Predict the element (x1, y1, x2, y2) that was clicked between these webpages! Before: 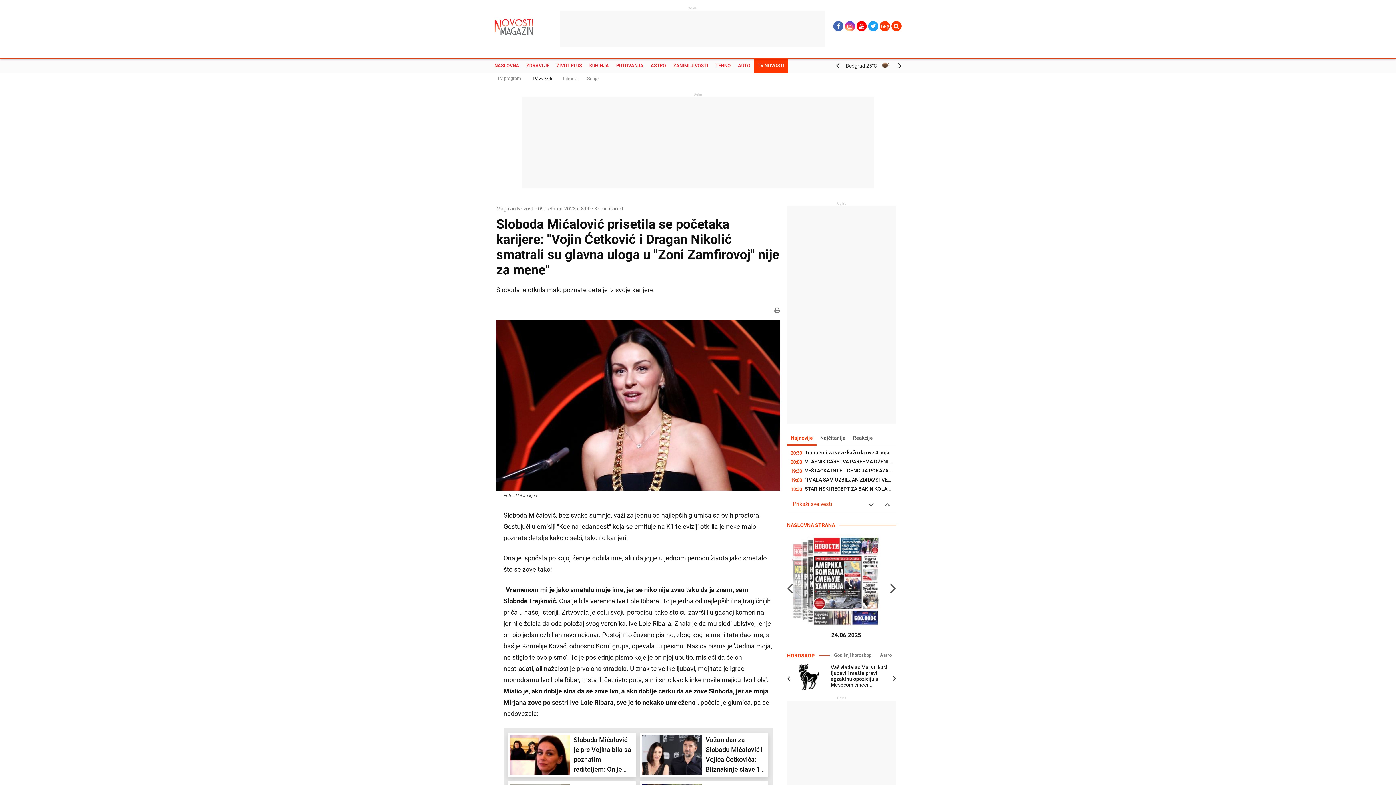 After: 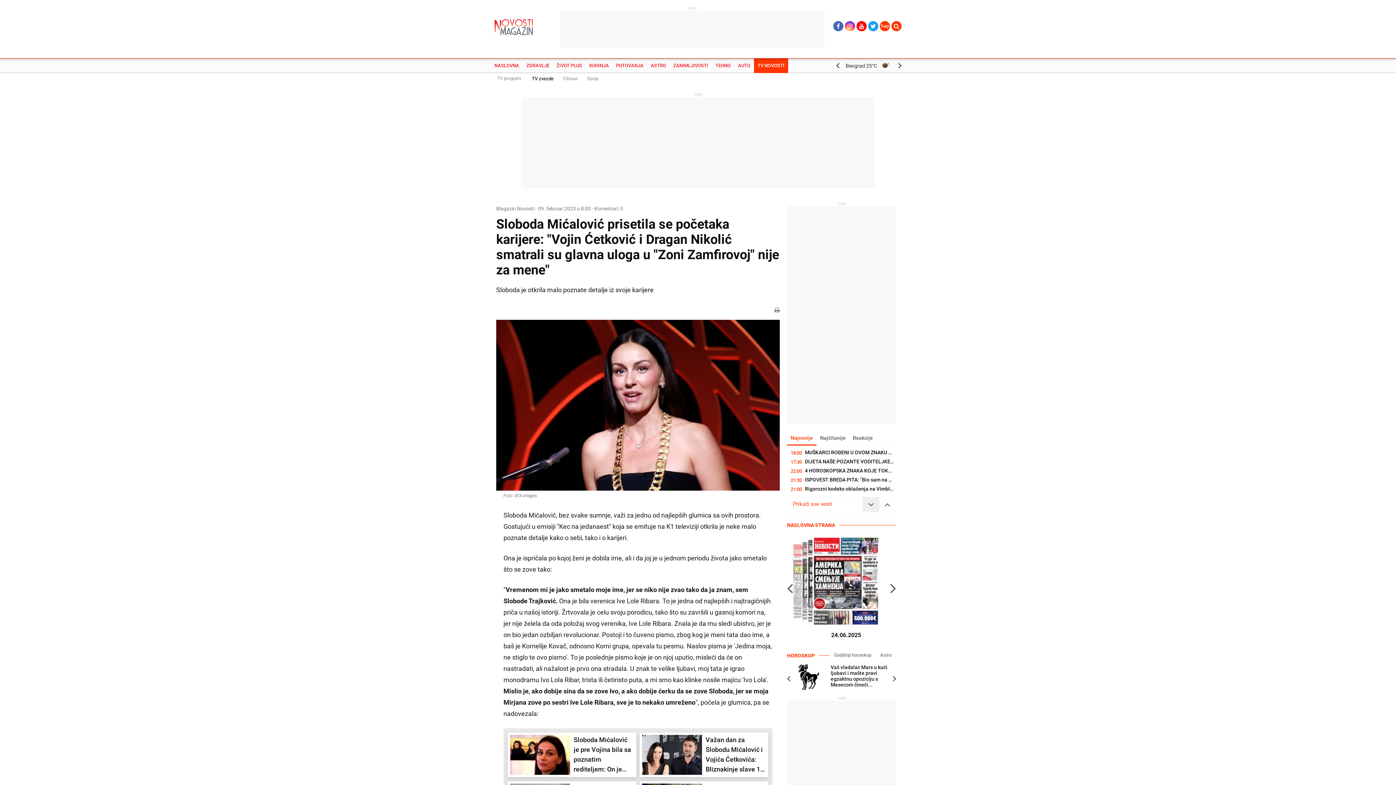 Action: bbox: (862, 497, 879, 512)